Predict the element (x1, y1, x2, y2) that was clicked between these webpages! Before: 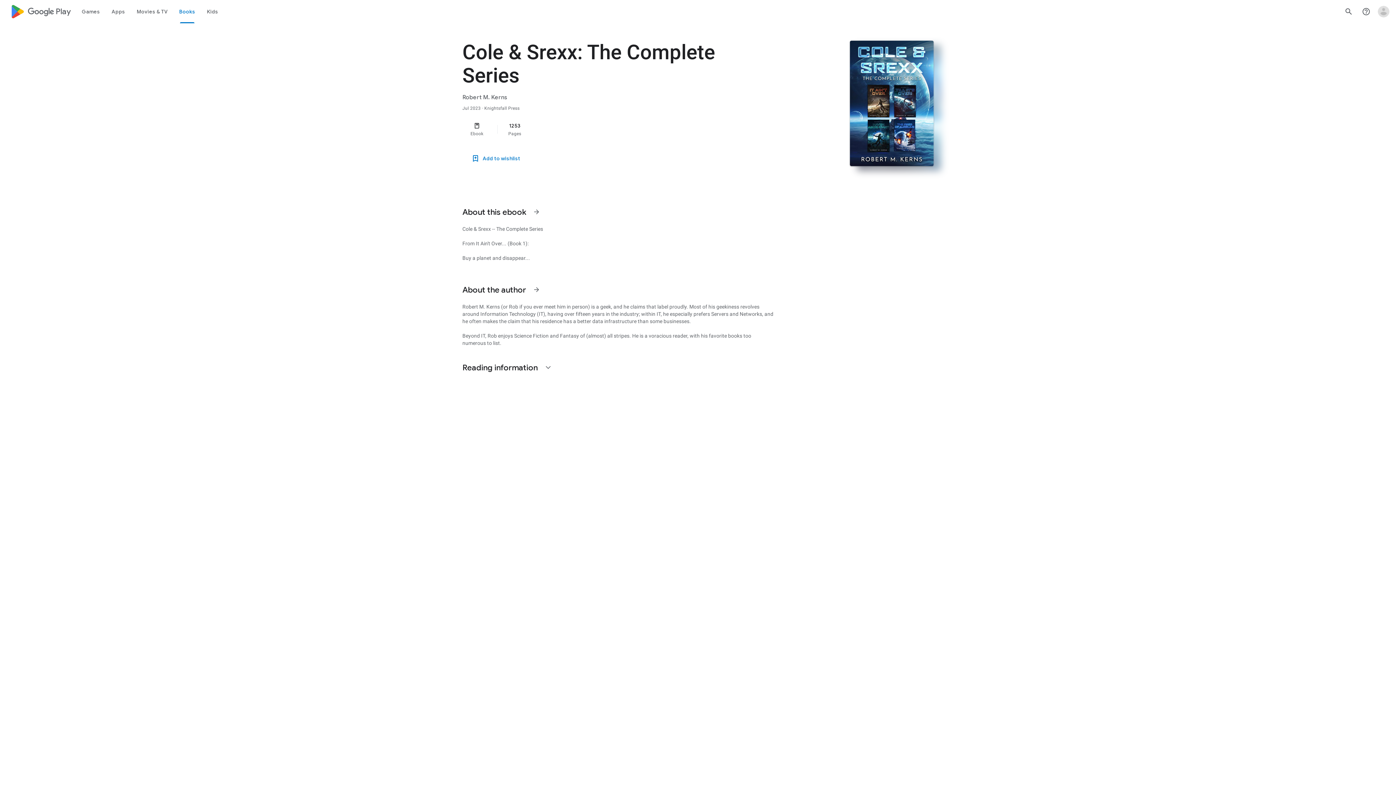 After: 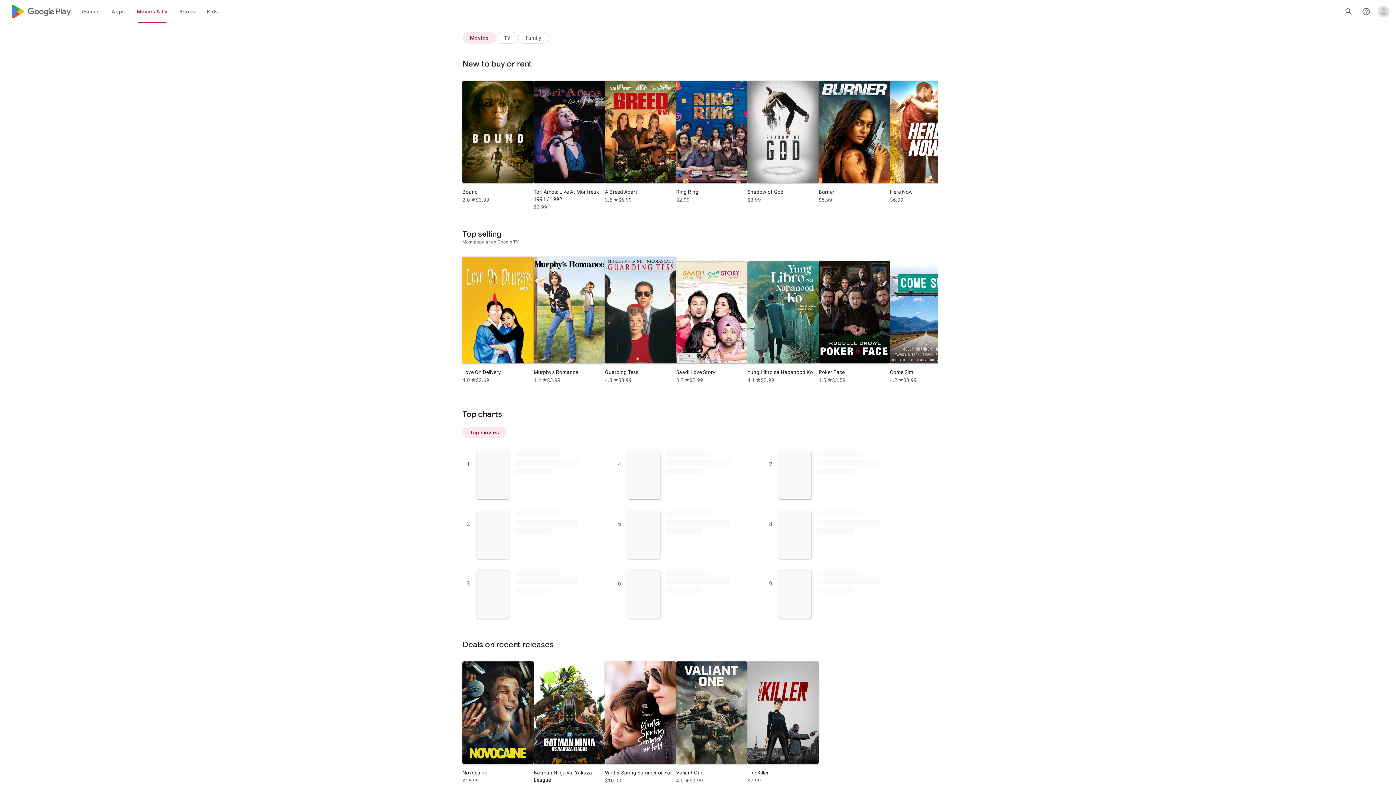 Action: label: Movies & TV bbox: (131, 0, 173, 23)